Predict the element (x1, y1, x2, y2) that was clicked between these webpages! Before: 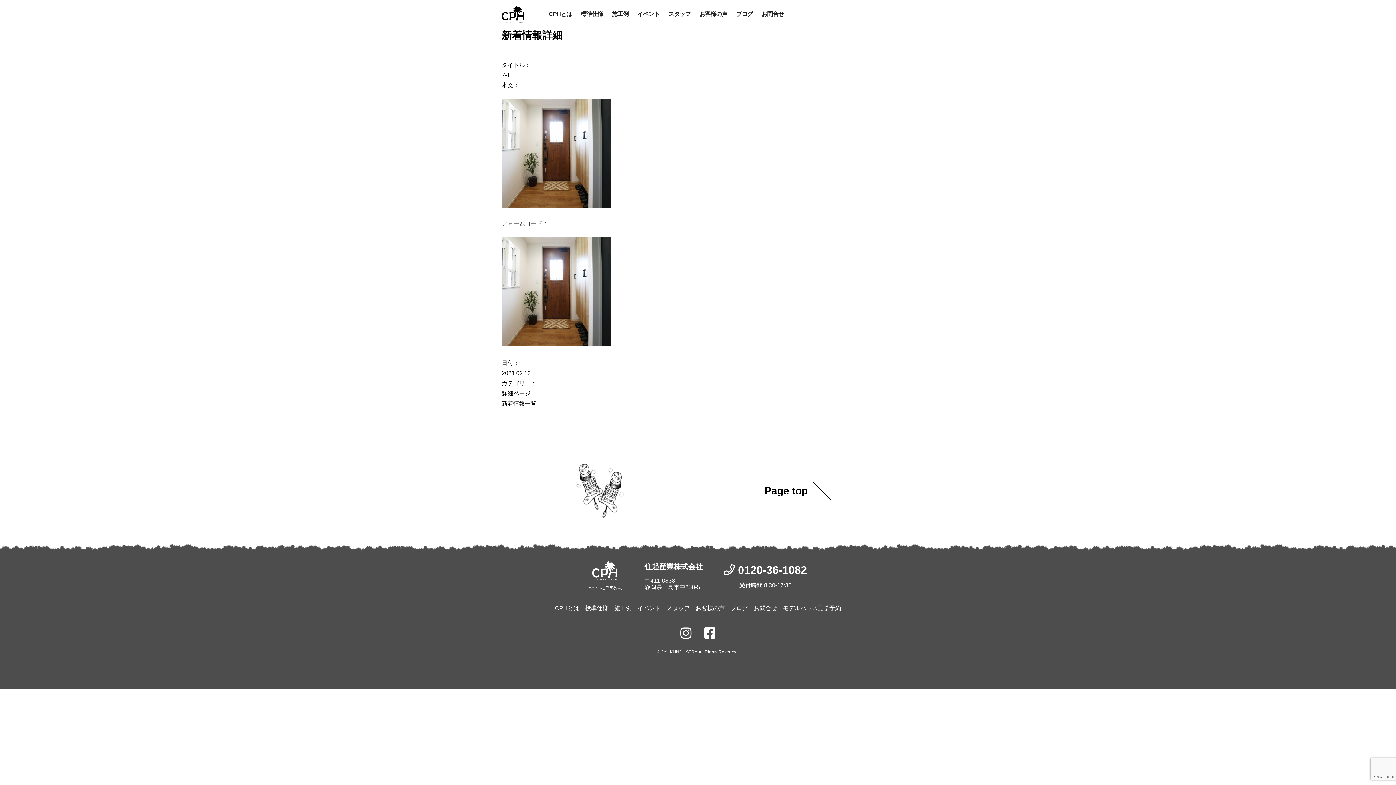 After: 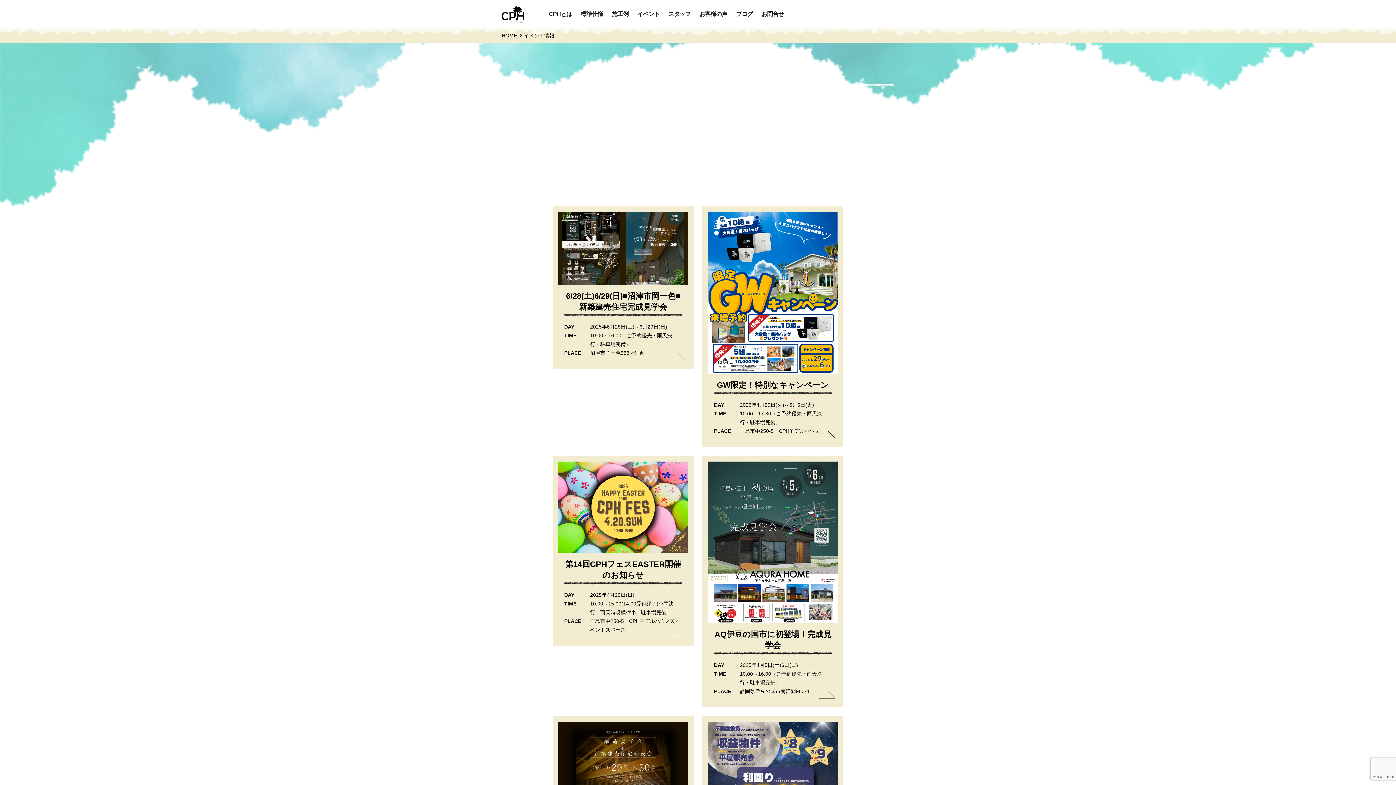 Action: bbox: (637, 10, 659, 17) label: イベント